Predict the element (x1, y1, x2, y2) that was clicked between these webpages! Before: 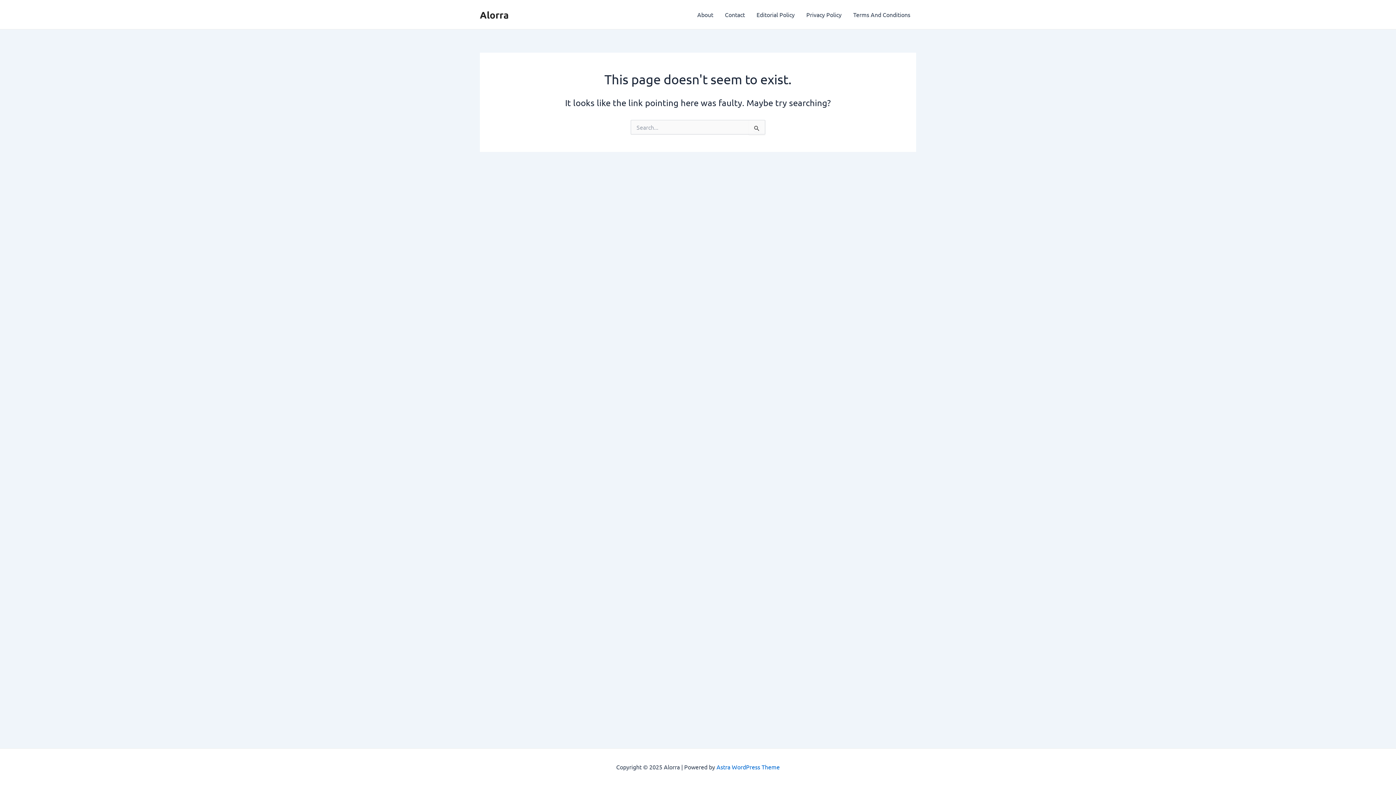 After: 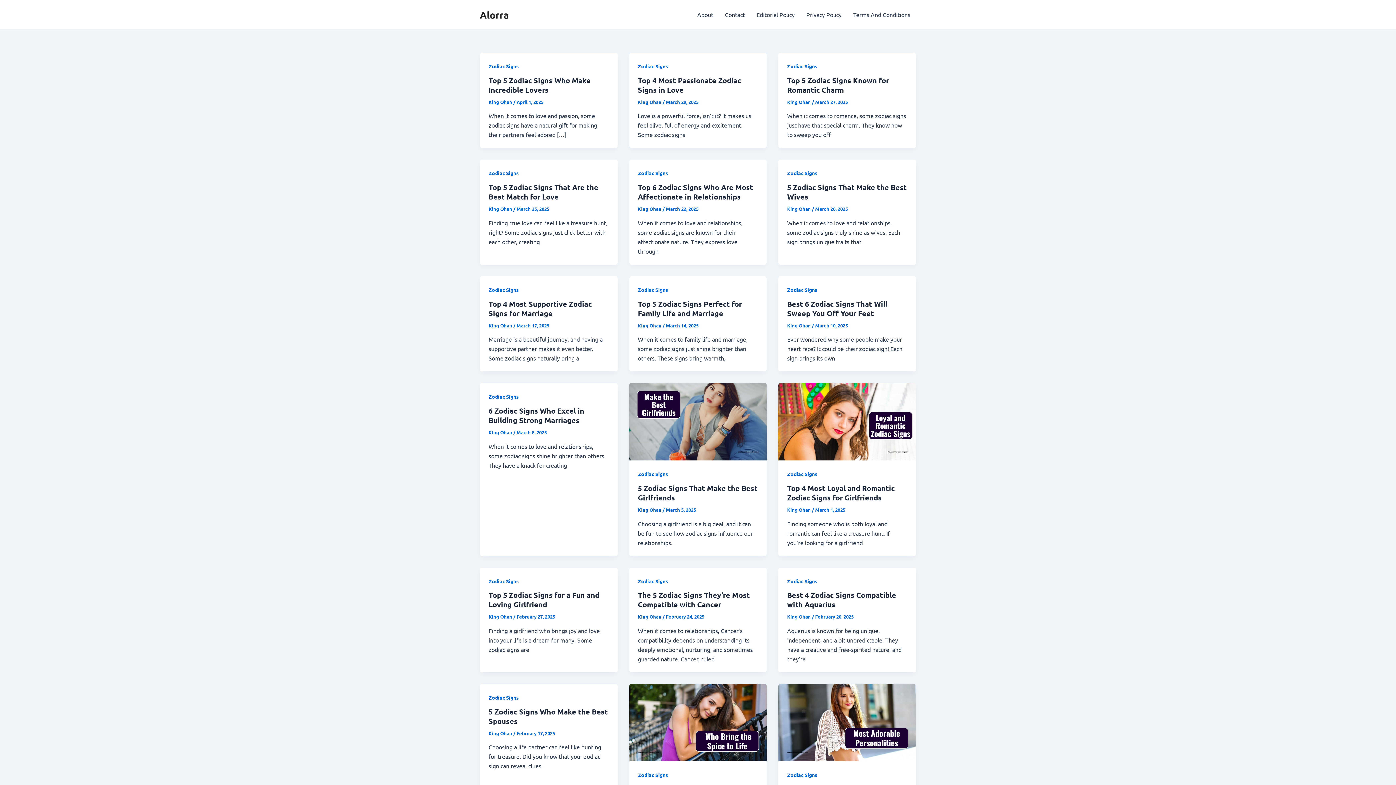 Action: label: Alorra bbox: (480, 8, 508, 20)